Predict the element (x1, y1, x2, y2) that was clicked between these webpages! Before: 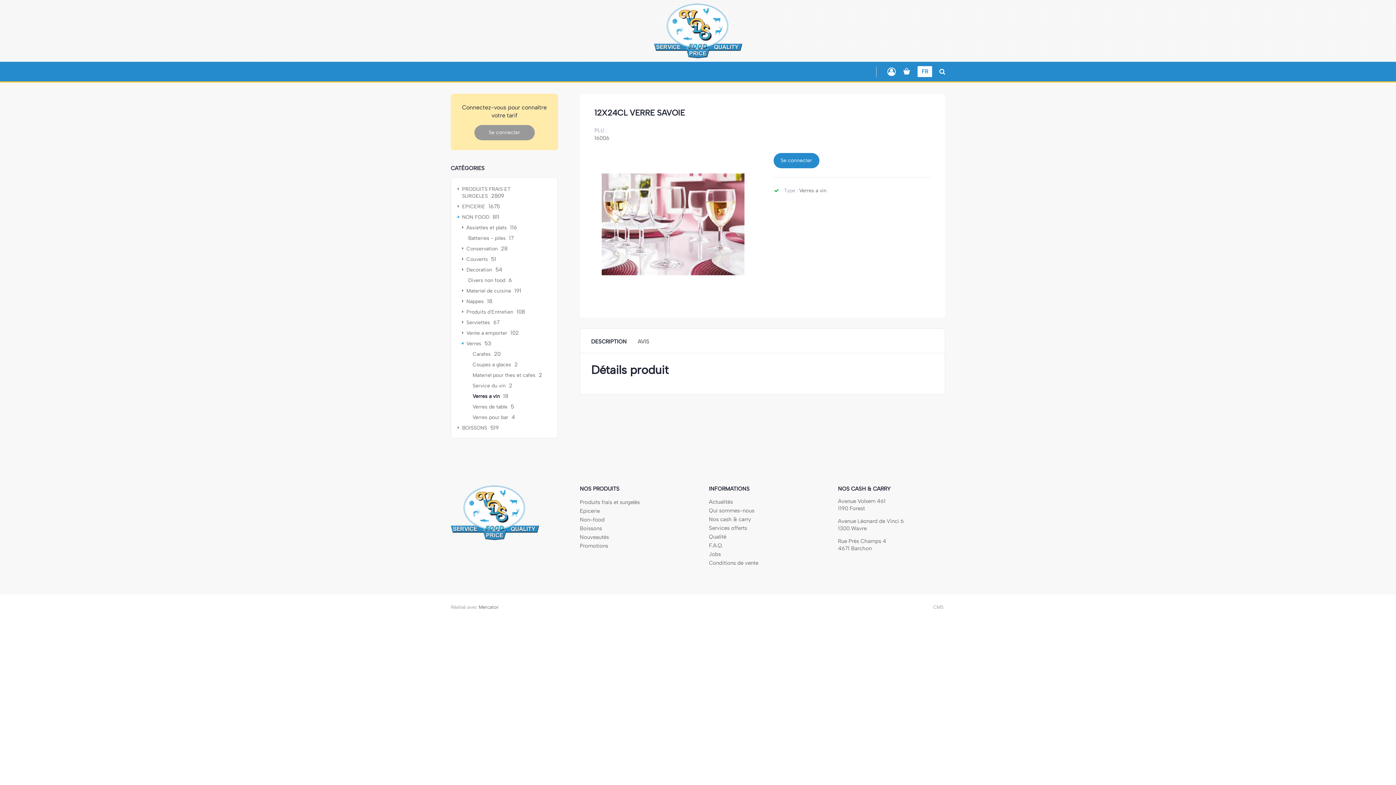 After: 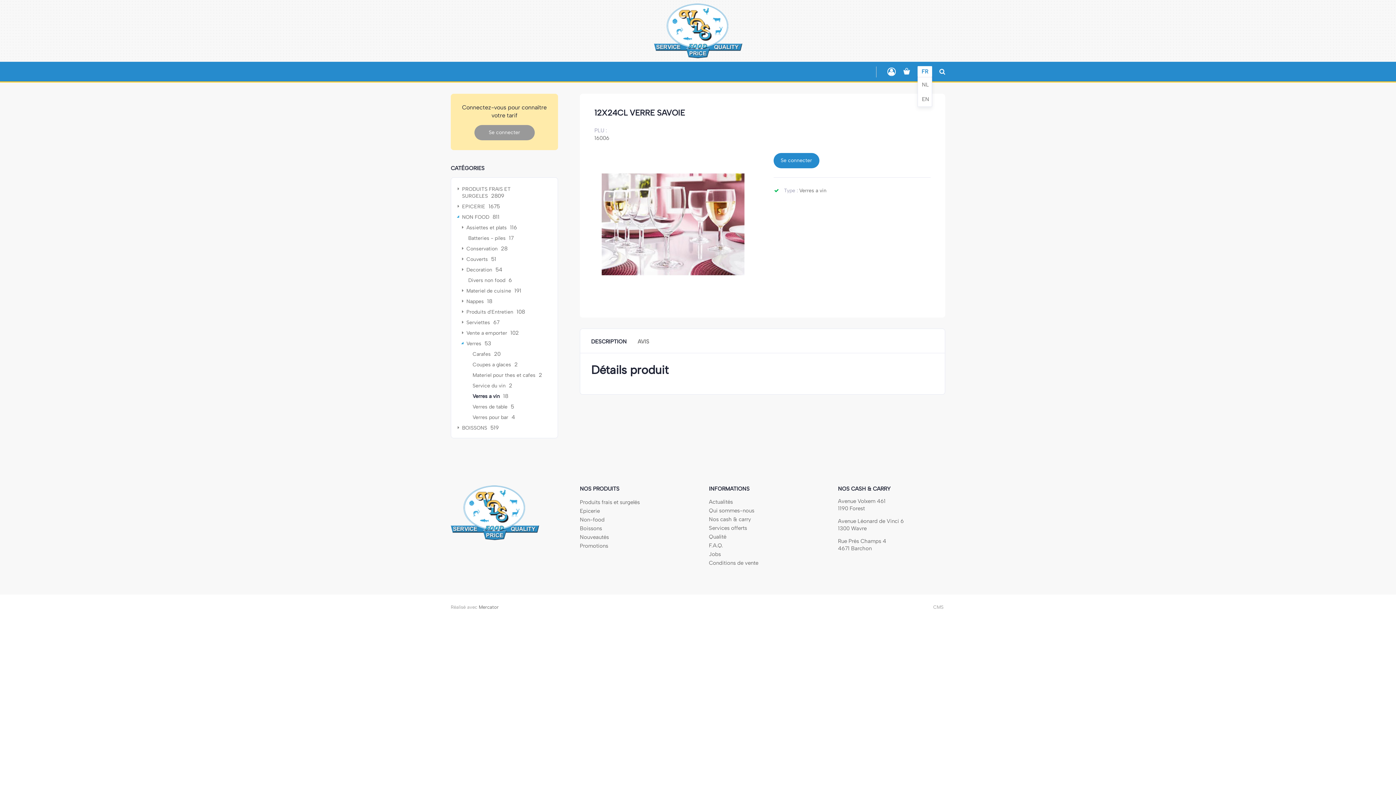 Action: label: FR bbox: (917, 66, 932, 77)